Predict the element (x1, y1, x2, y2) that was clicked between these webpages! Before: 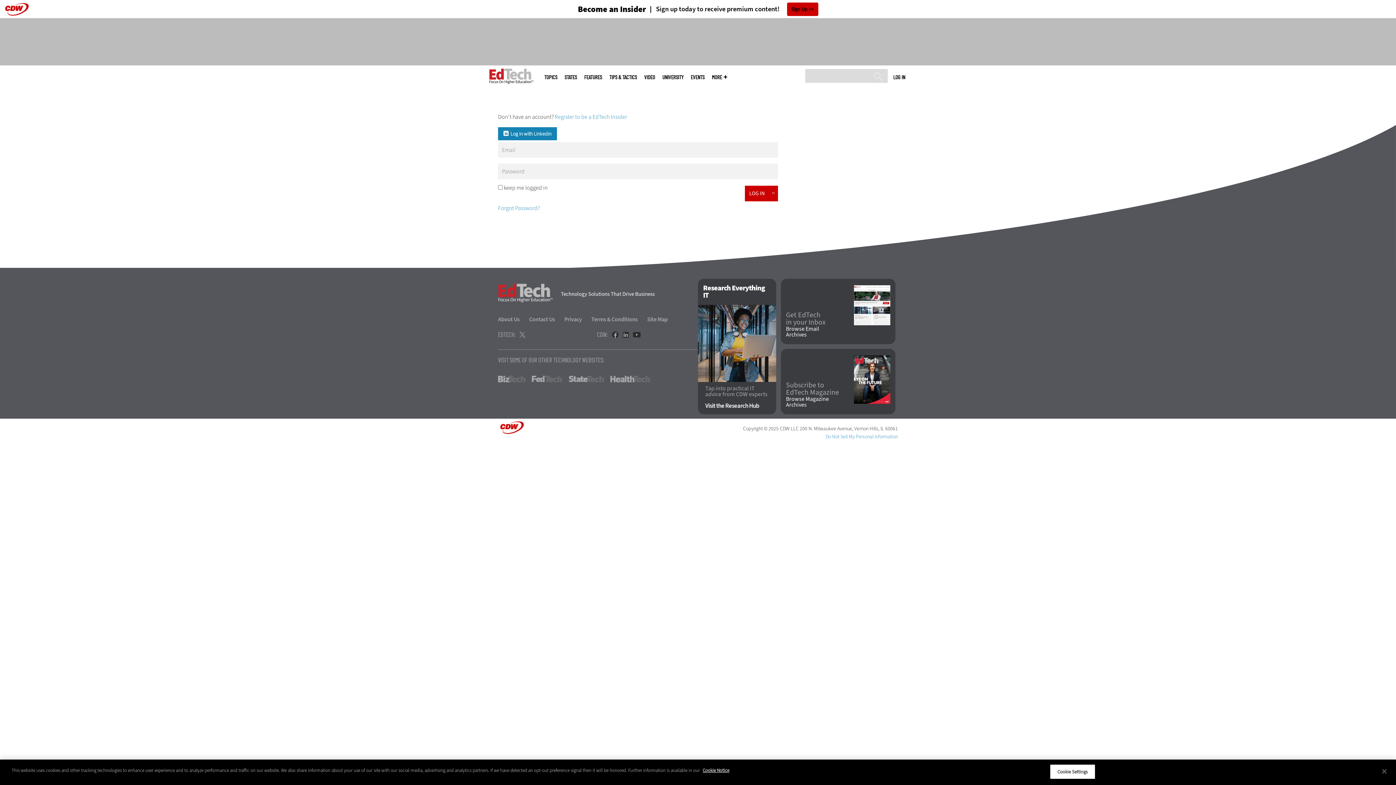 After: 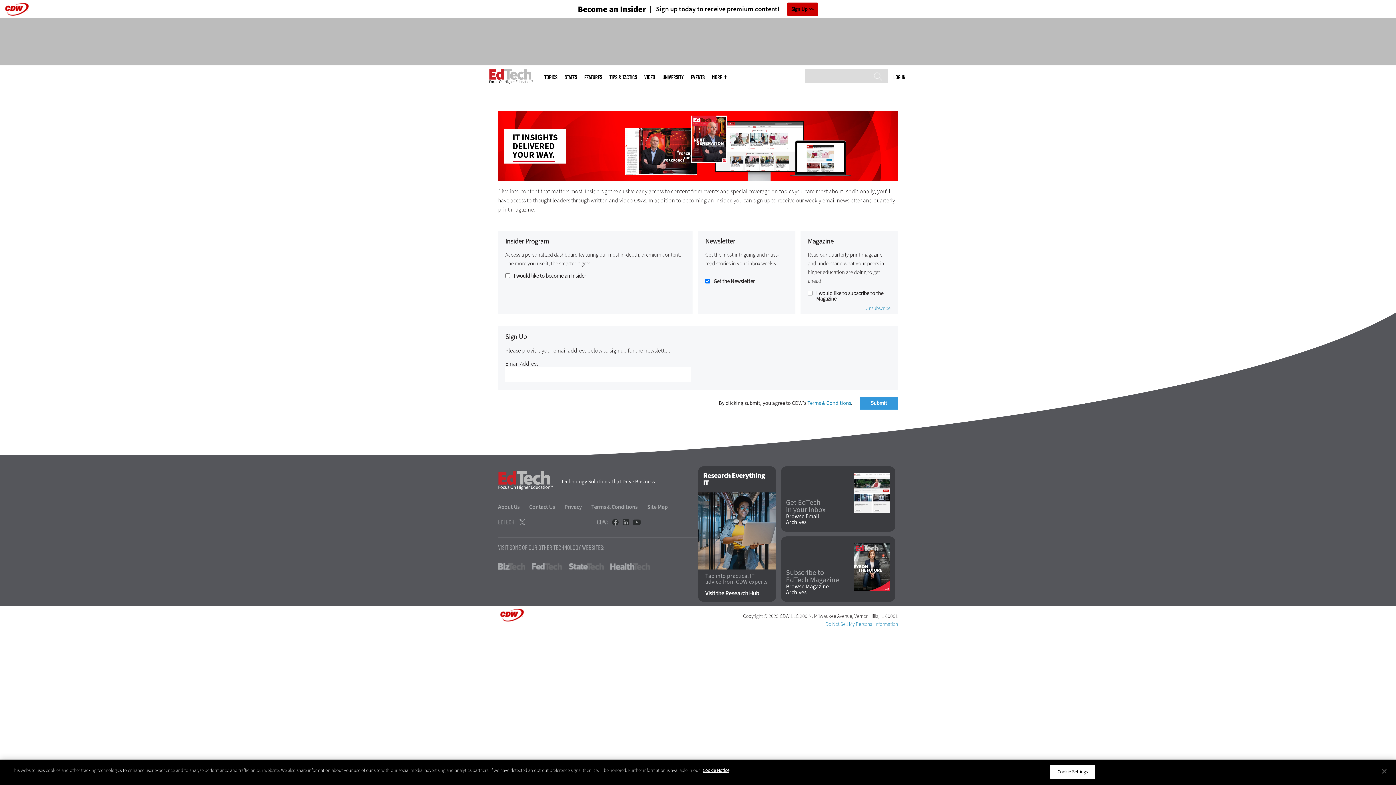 Action: bbox: (854, 285, 890, 325)